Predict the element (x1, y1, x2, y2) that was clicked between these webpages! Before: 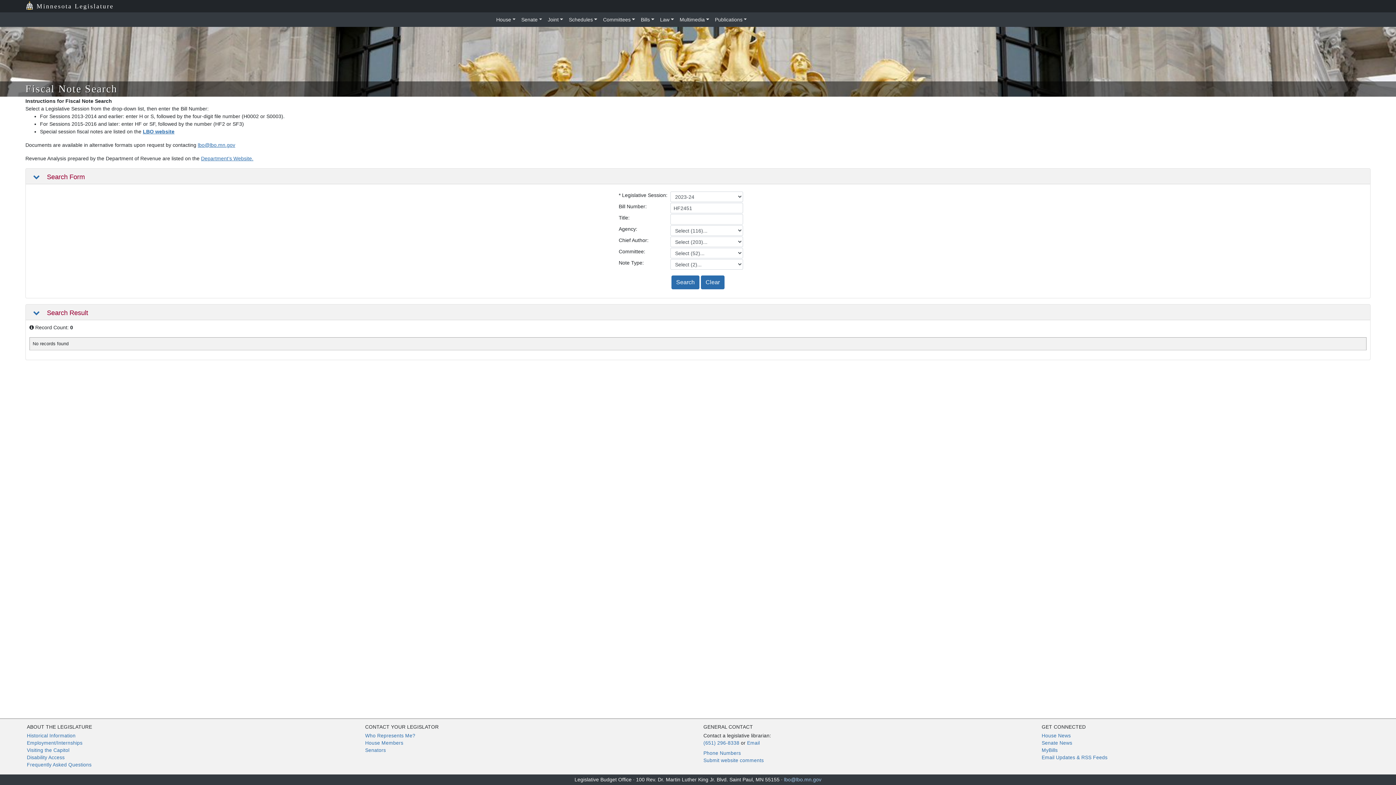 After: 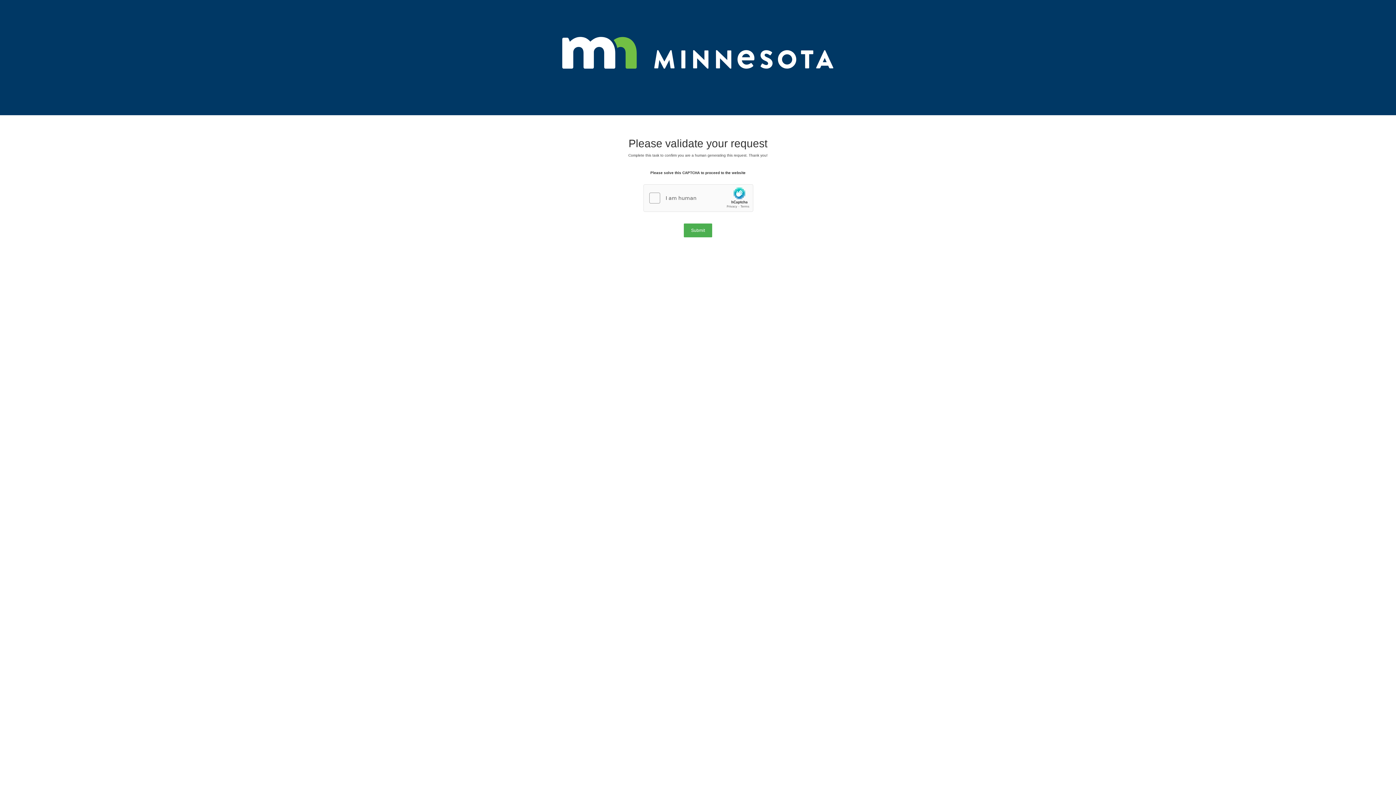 Action: label: Fiscal Note Search bbox: (25, 83, 117, 94)